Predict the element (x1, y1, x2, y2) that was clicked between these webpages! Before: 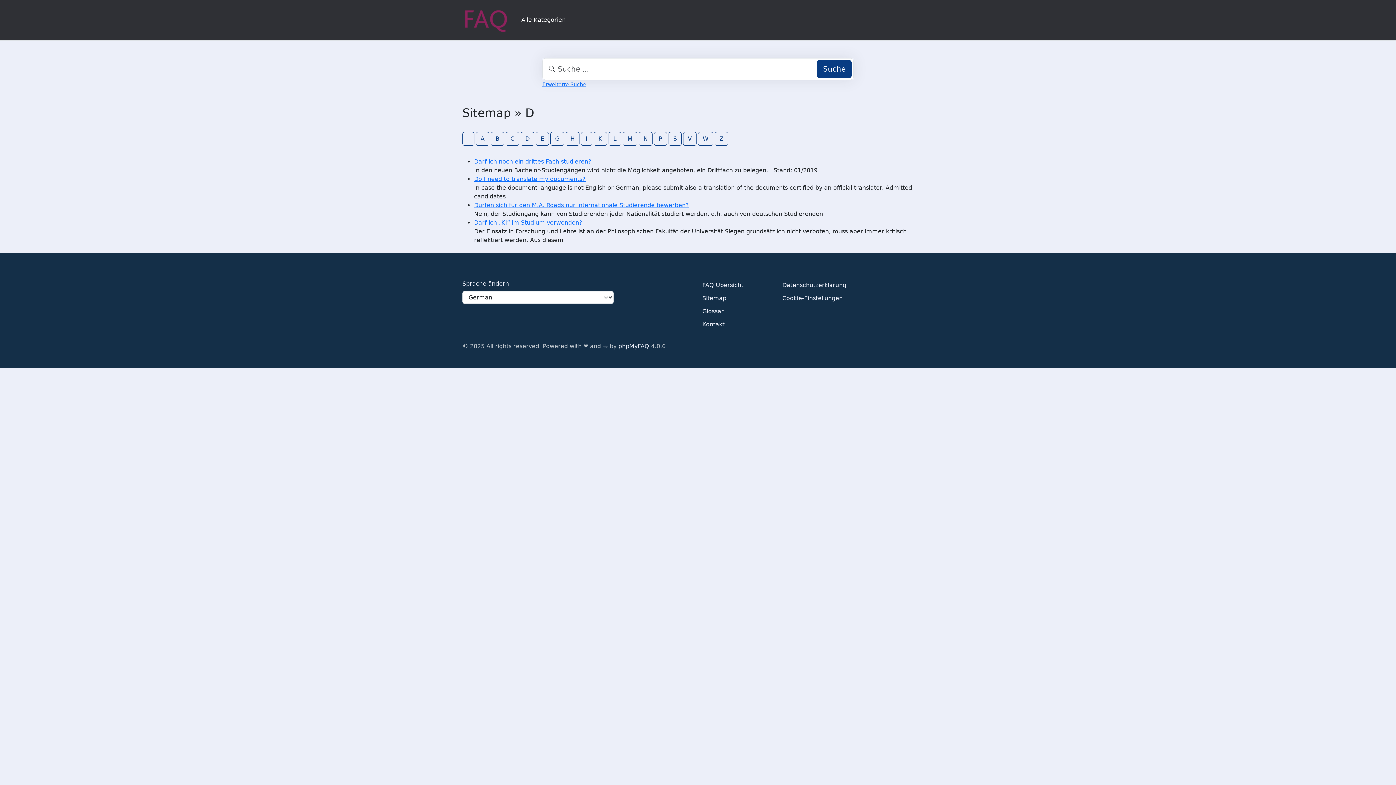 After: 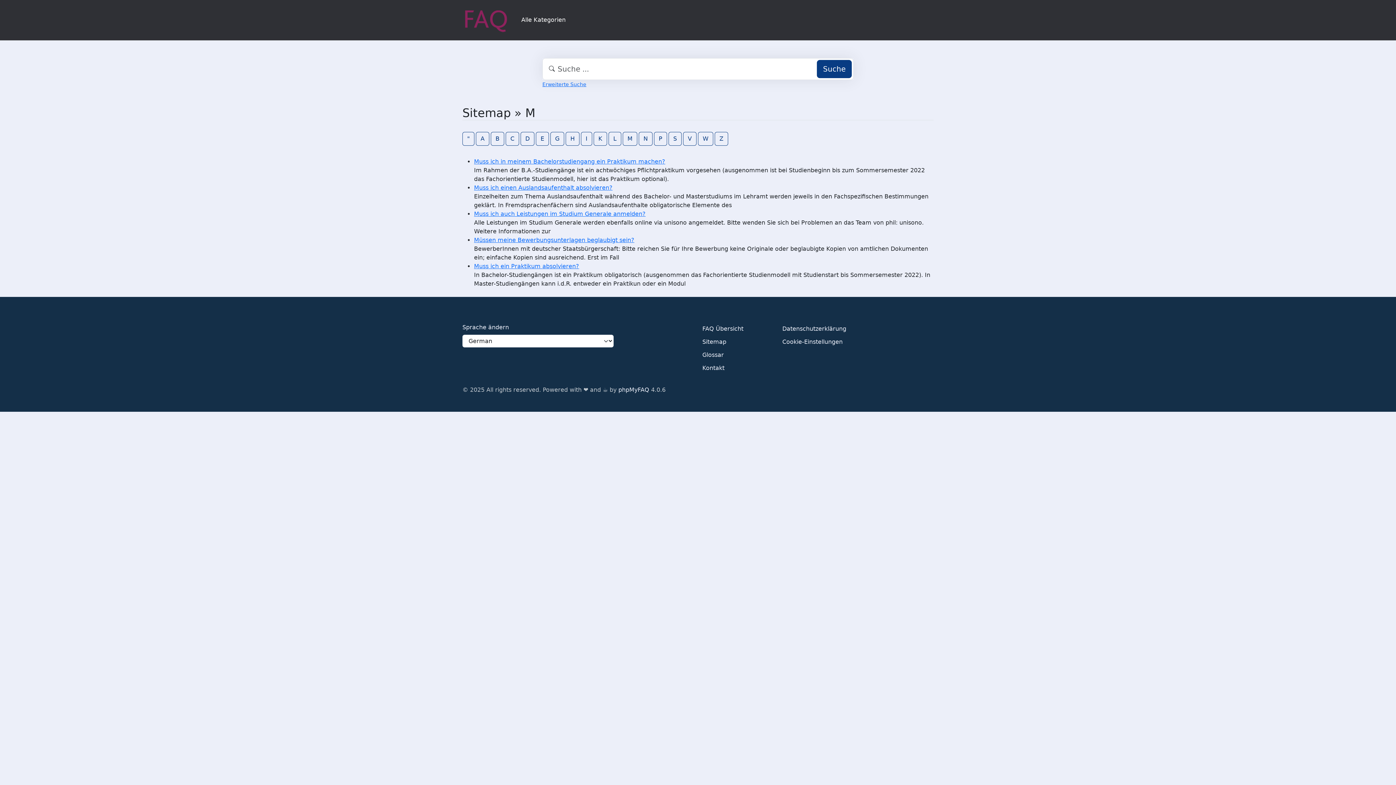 Action: bbox: (622, 131, 637, 145) label: M